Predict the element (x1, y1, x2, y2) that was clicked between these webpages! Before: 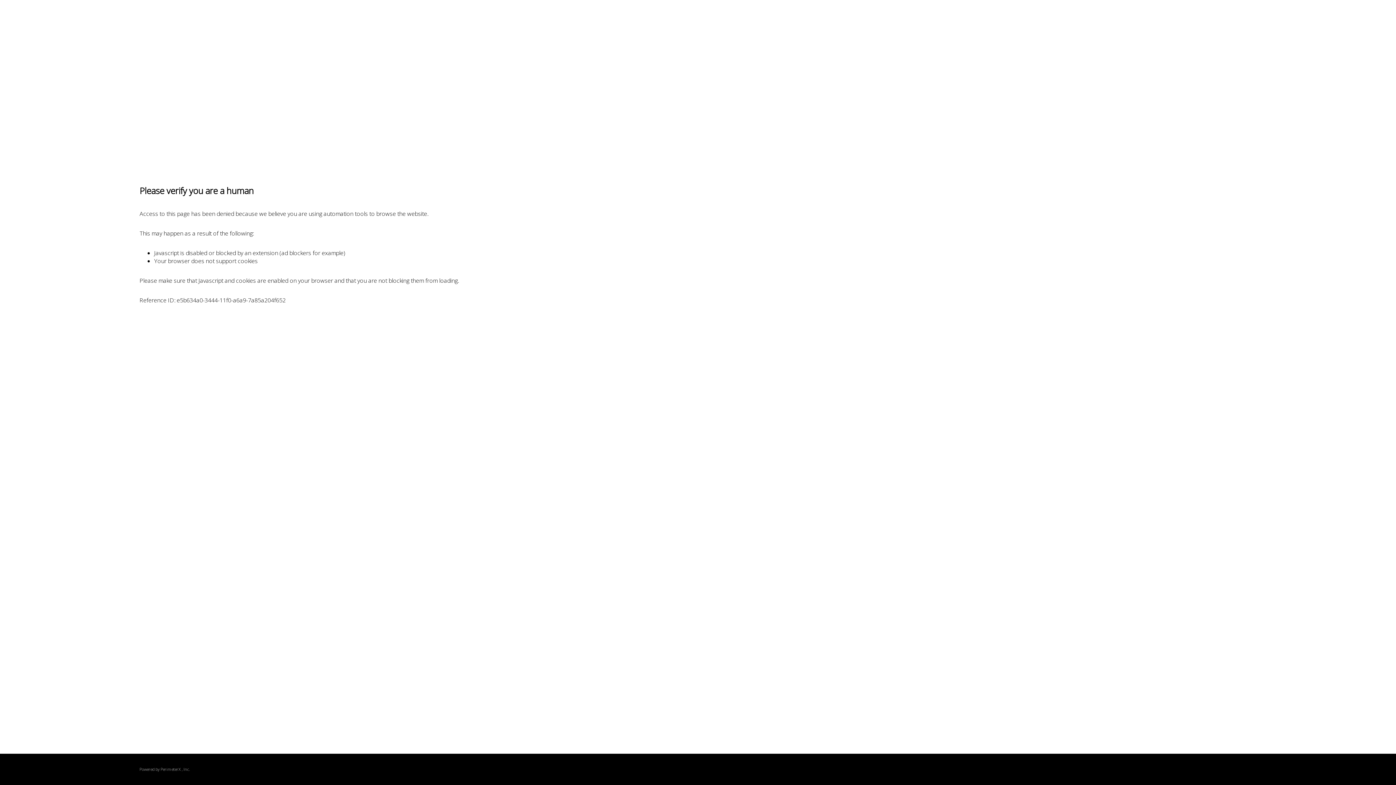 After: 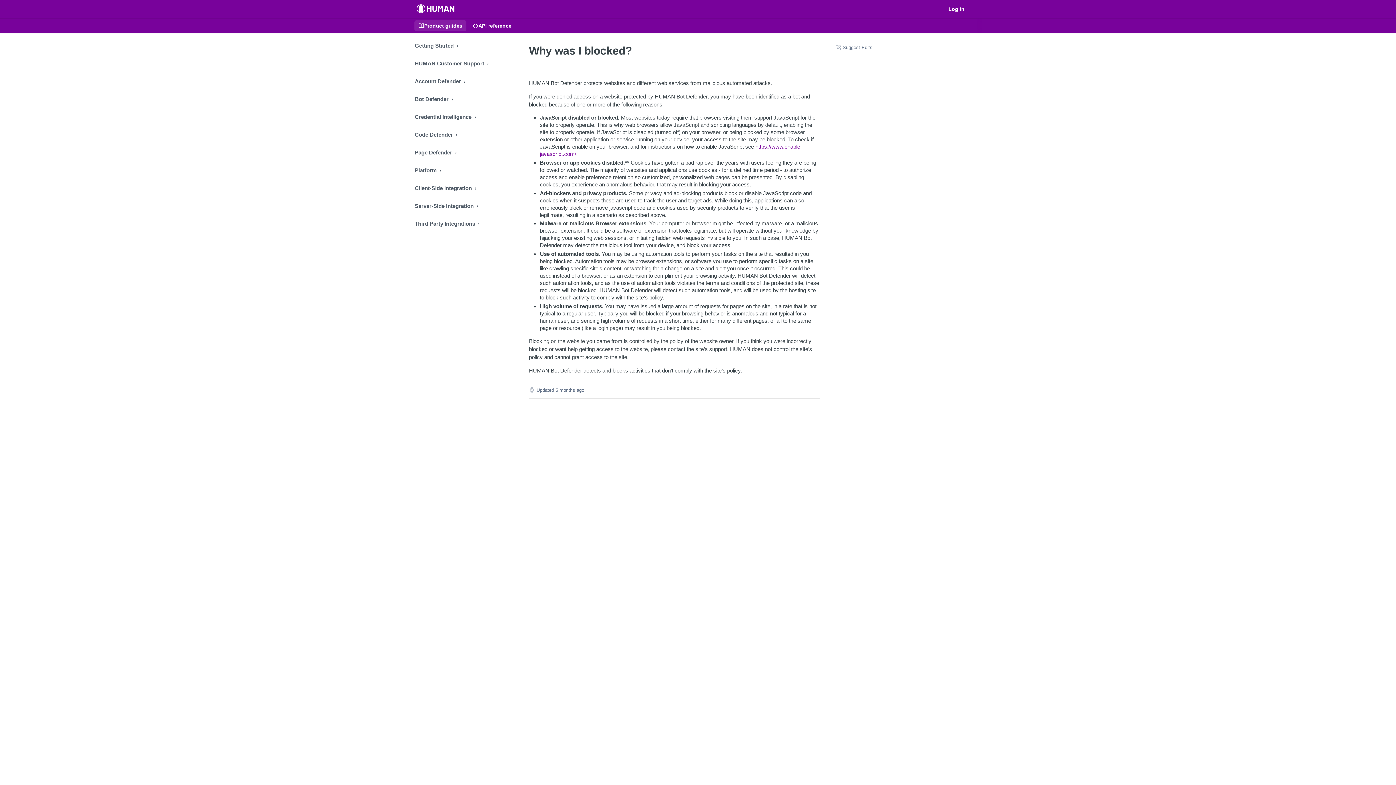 Action: bbox: (160, 767, 180, 772) label: PerimeterX